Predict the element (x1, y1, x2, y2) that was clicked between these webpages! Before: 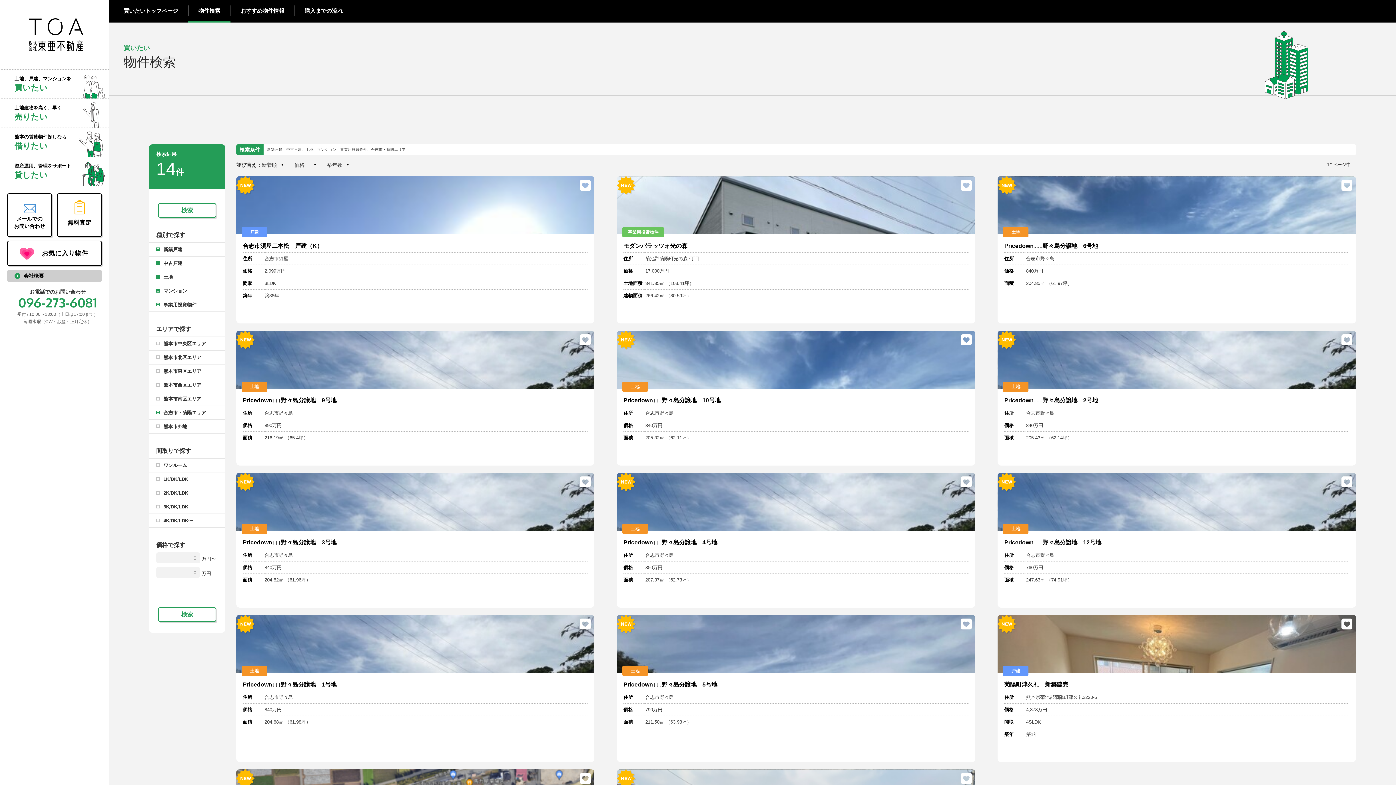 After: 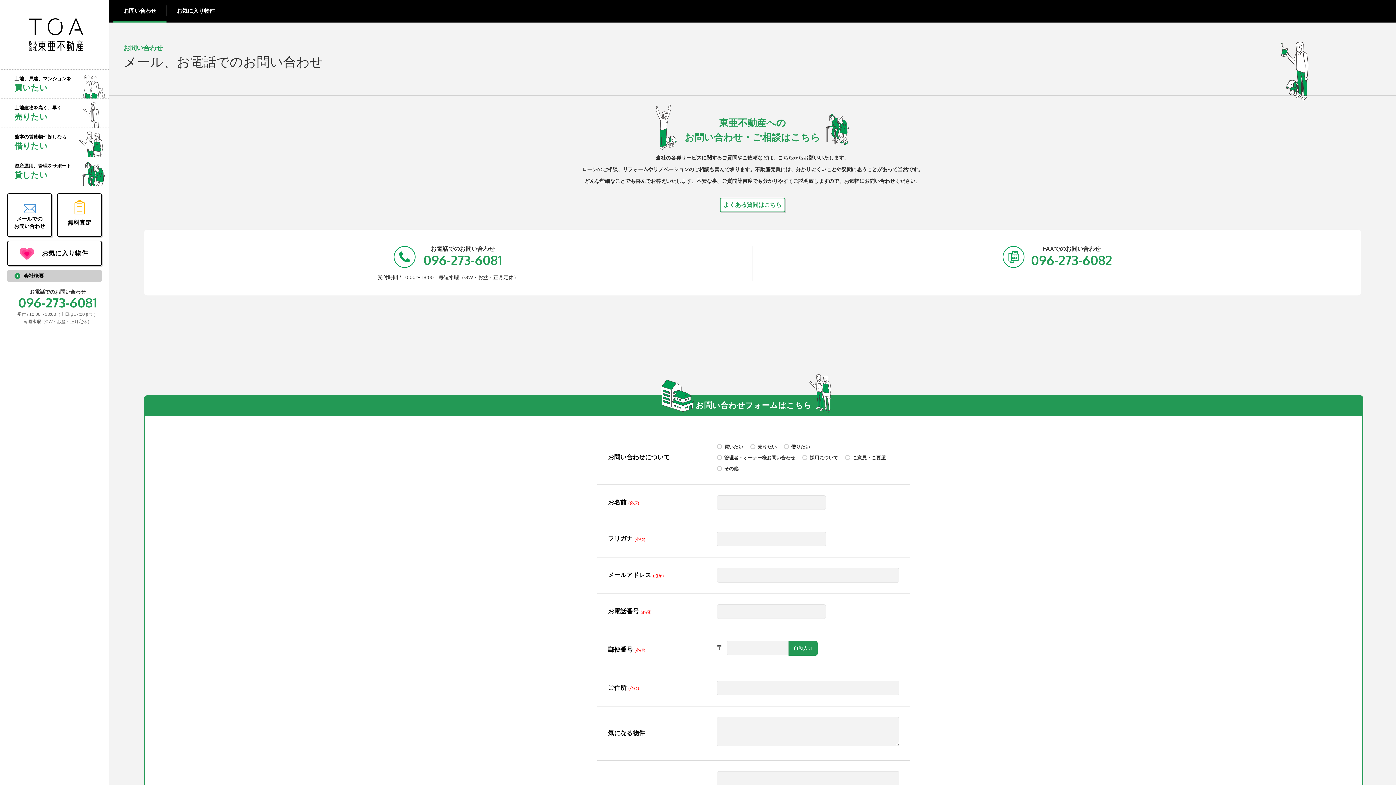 Action: label: メールでの
お問い合わせ bbox: (7, 193, 52, 237)